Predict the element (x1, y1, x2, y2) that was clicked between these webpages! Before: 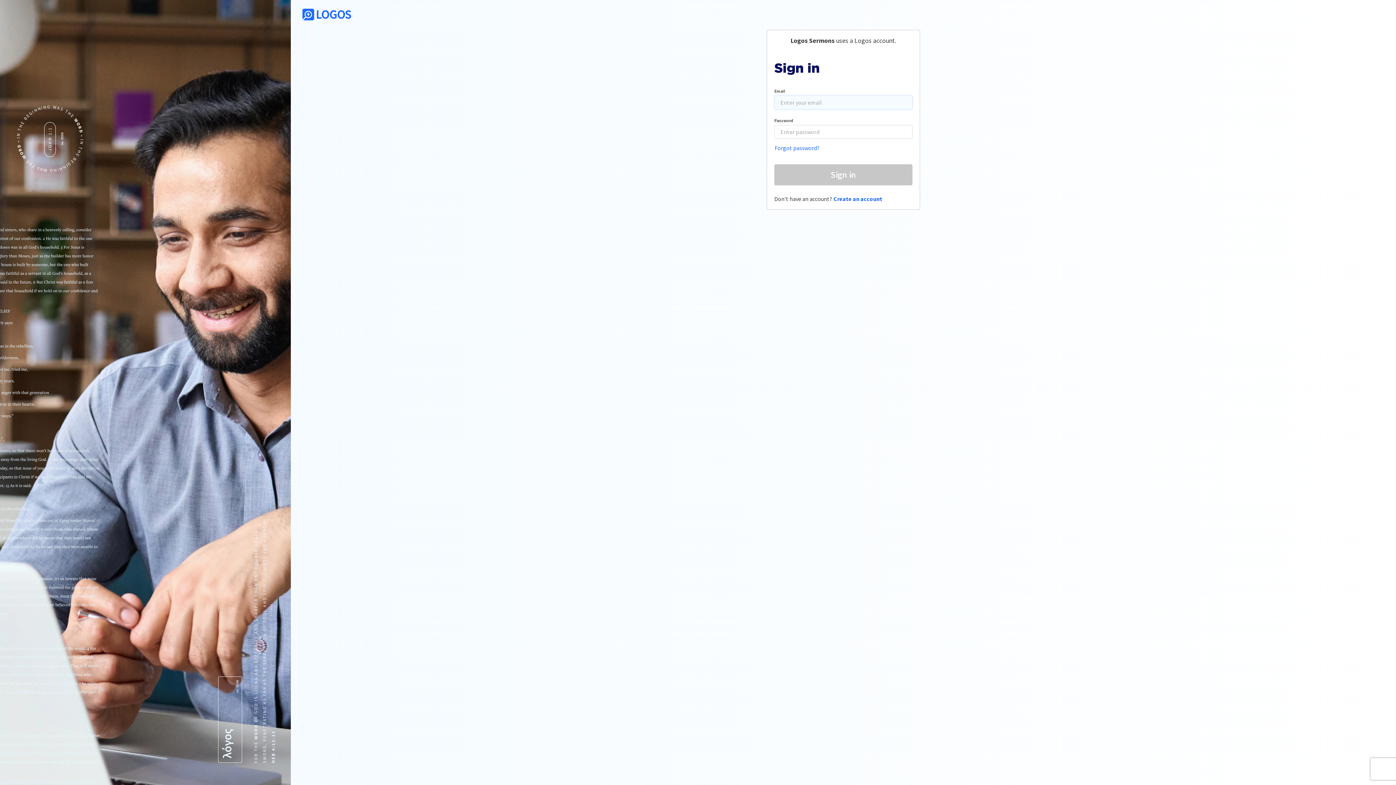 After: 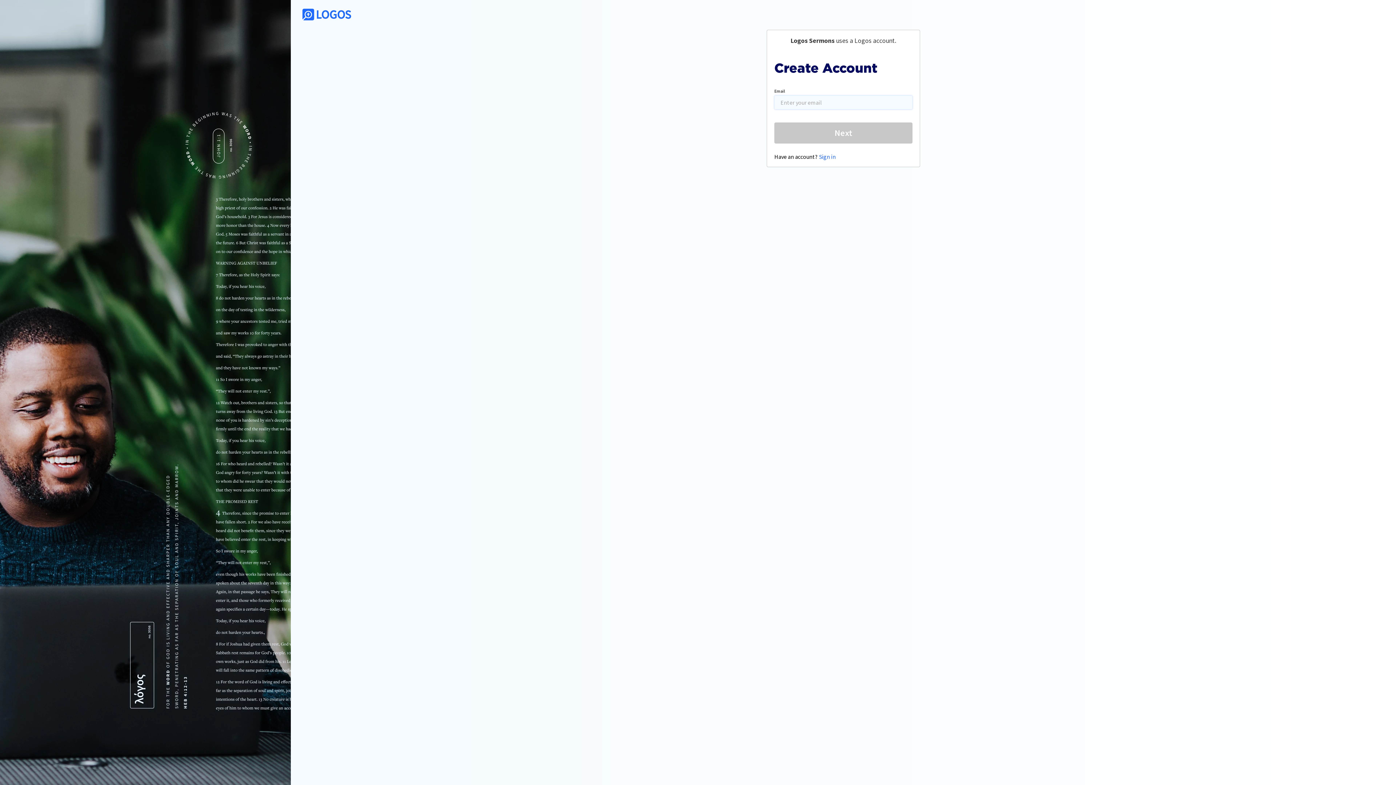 Action: label: Create an account bbox: (833, 195, 882, 202)